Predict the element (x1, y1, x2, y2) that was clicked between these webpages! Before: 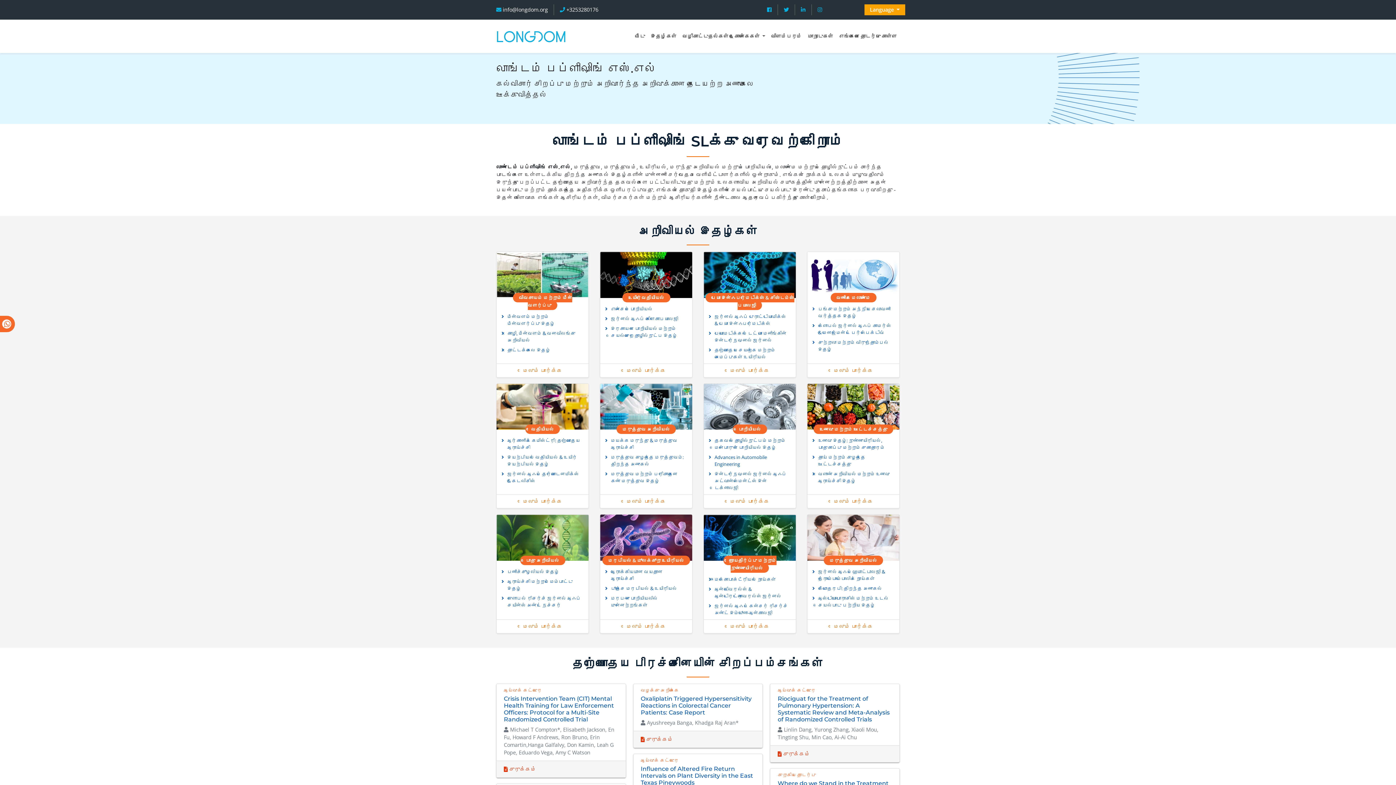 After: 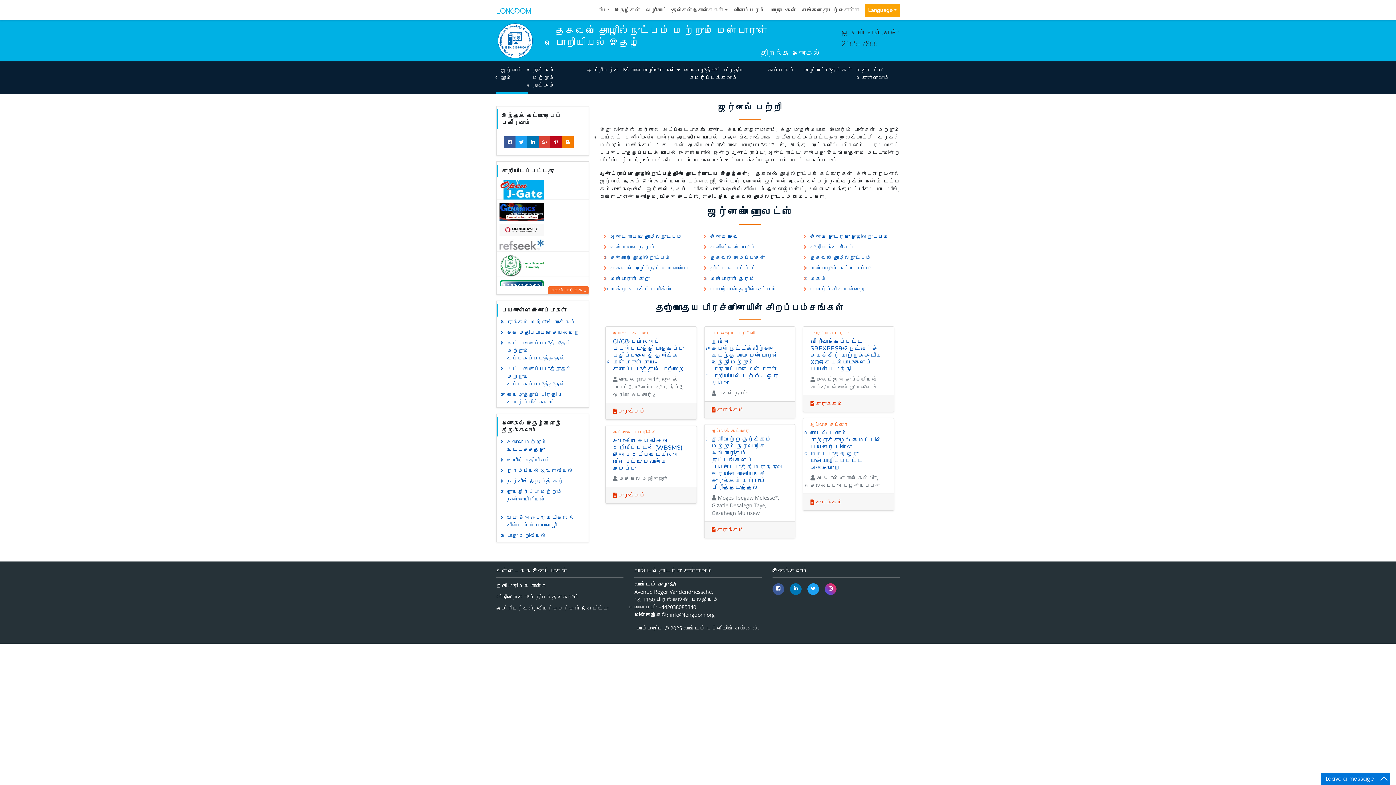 Action: bbox: (705, 436, 794, 452) label: தகவல் தொழில்நுட்பம் மற்றும் மென்பொருள் பொறியியல் இதழ்